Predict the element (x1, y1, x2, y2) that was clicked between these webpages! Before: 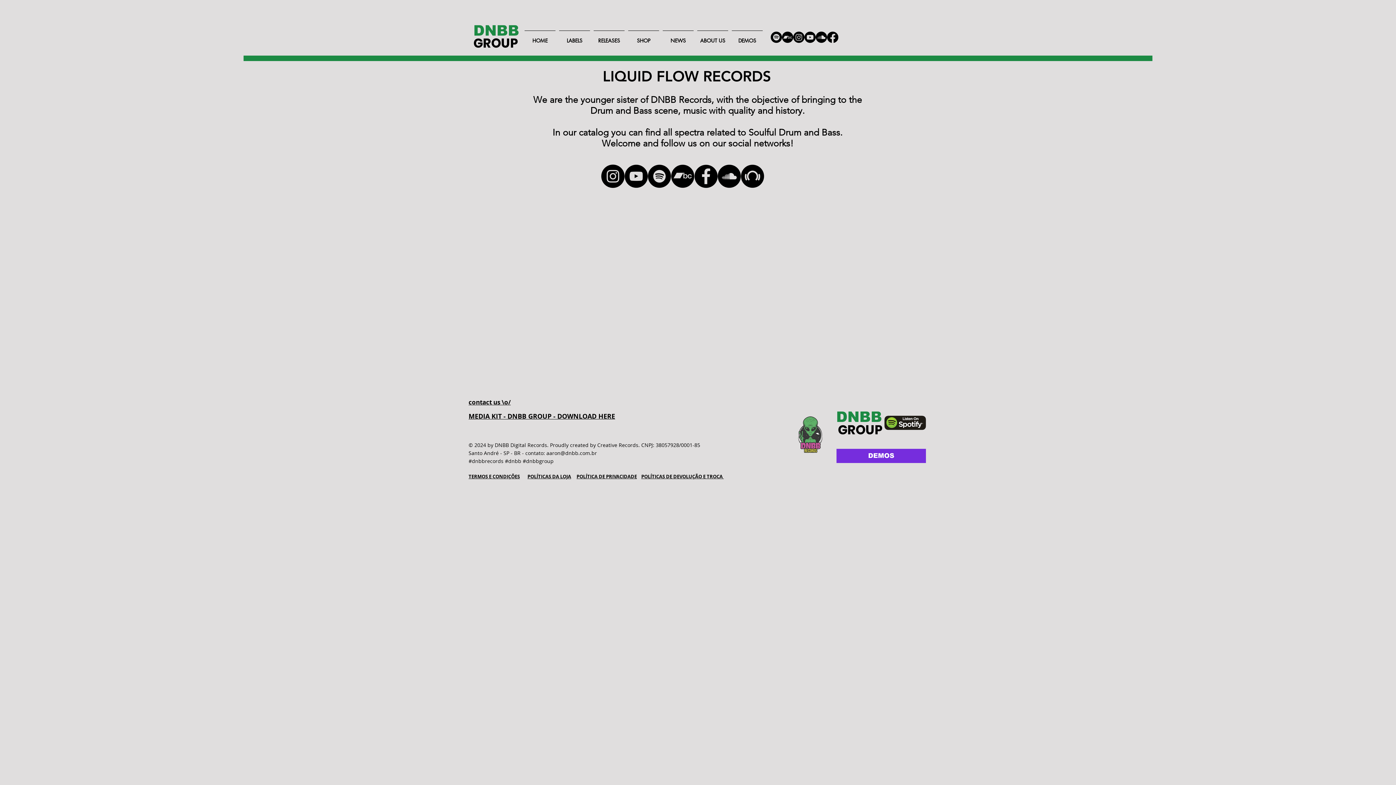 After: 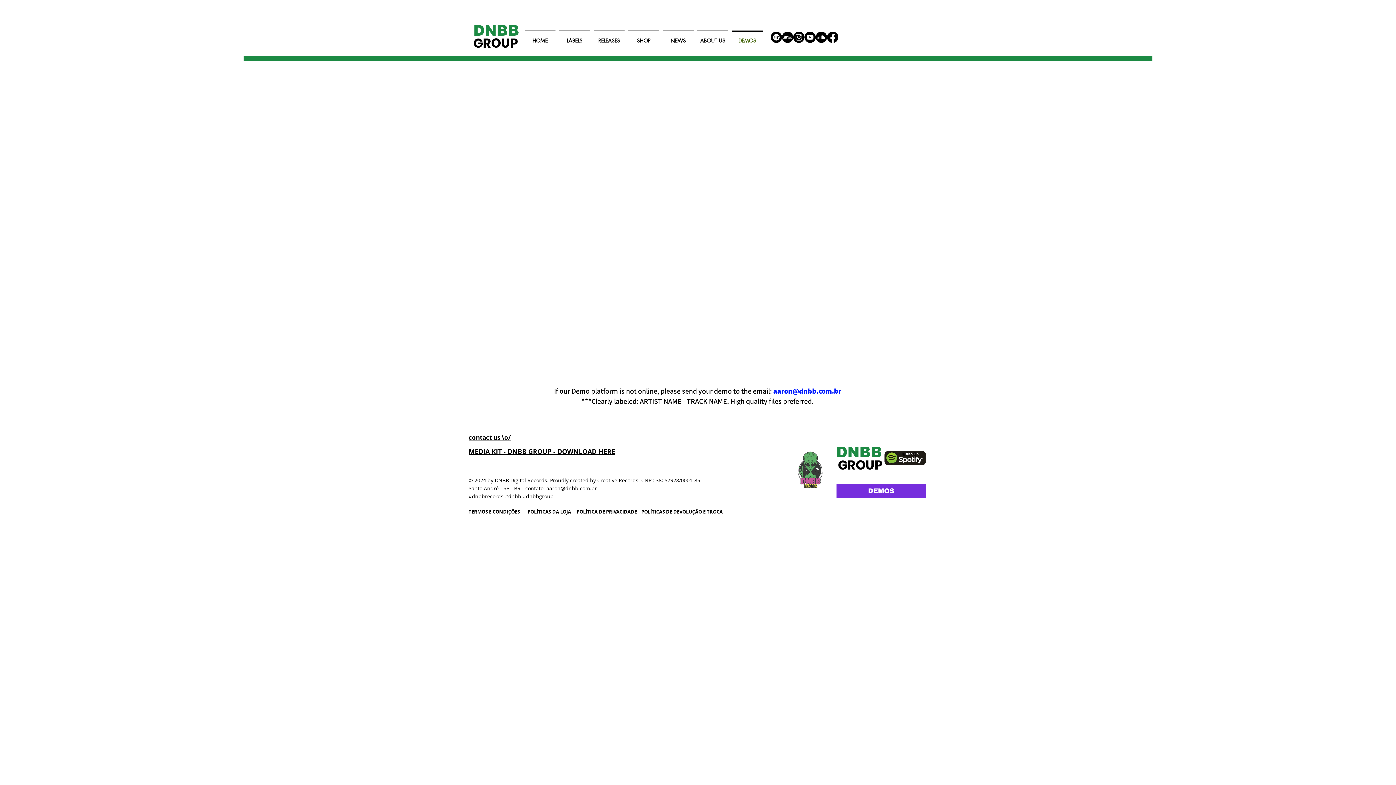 Action: bbox: (730, 30, 764, 44) label: DEMOS